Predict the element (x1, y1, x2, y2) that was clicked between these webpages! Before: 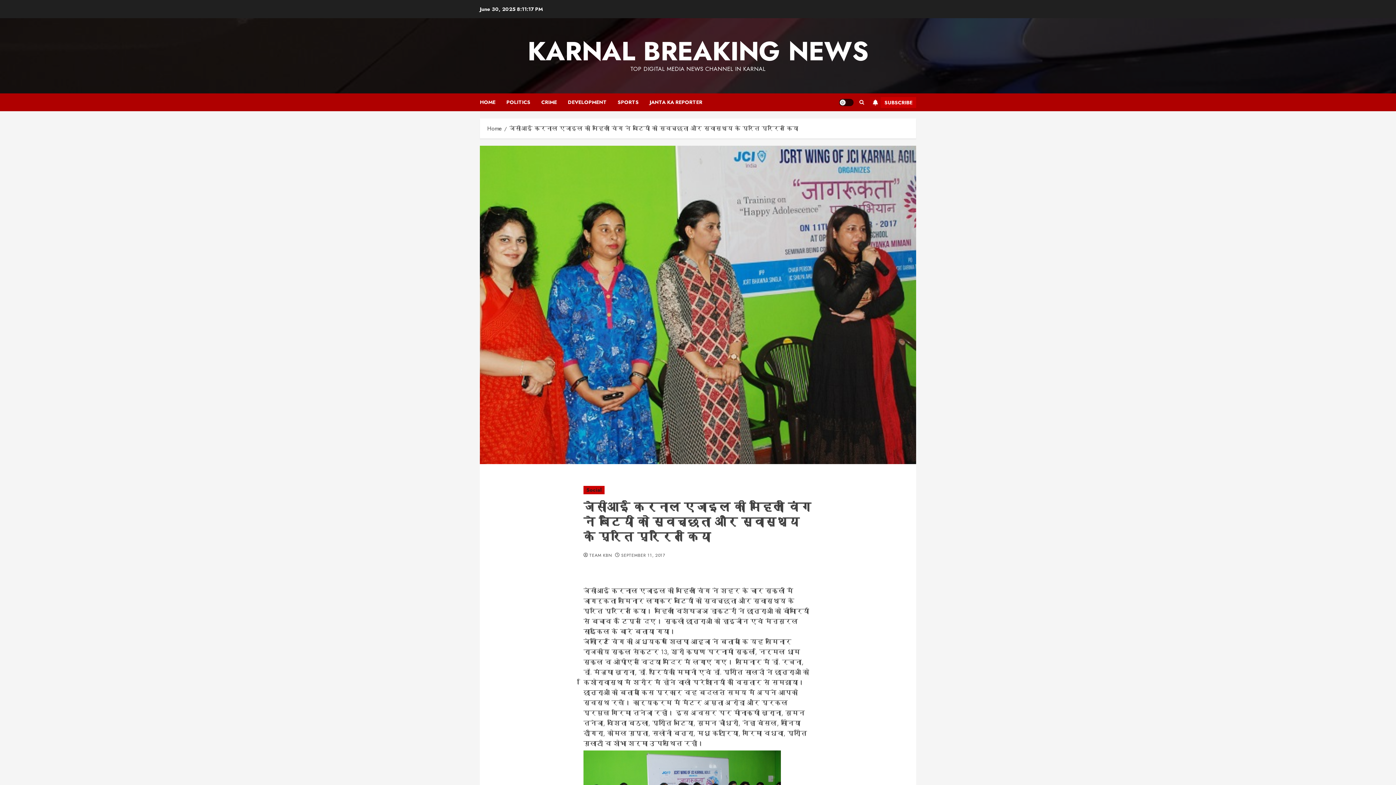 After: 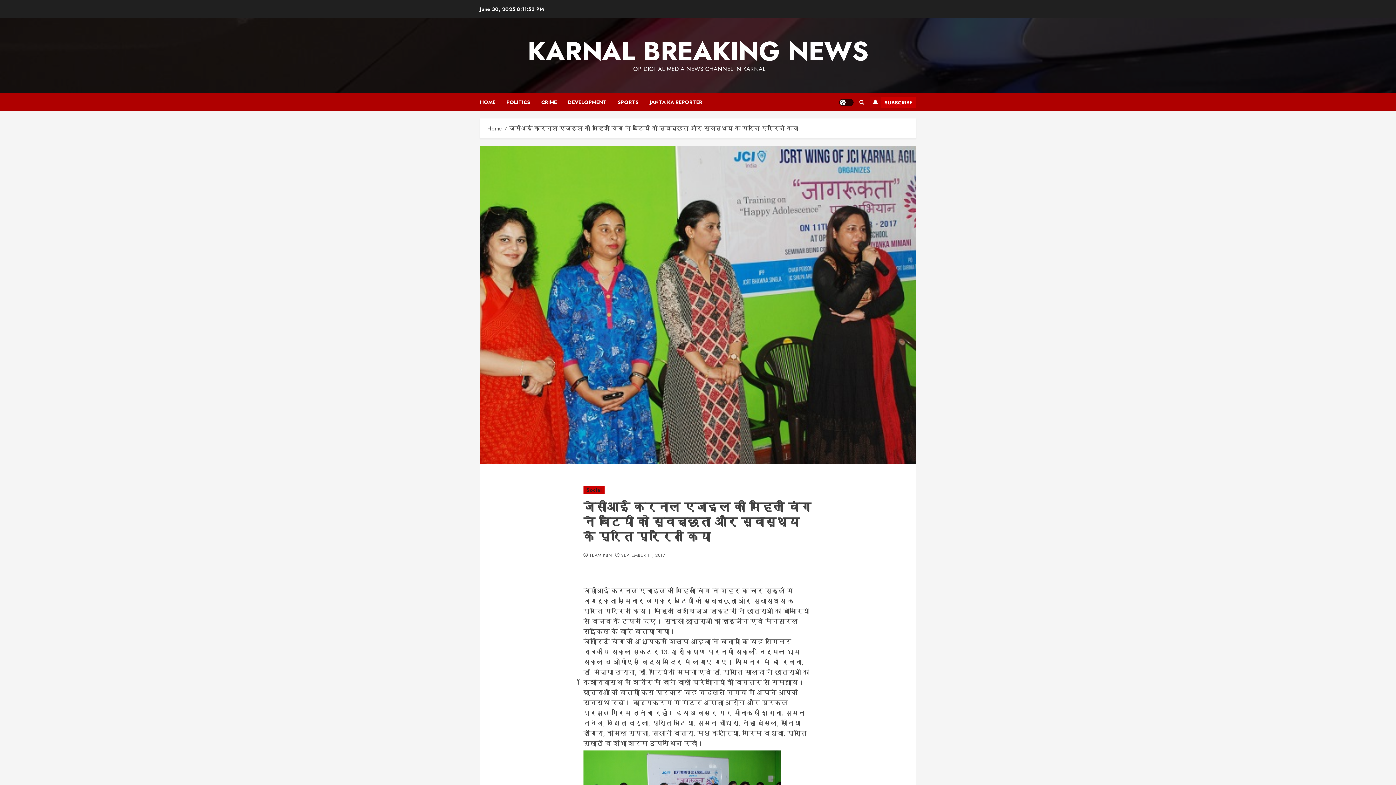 Action: bbox: (509, 124, 798, 133) label: जेसीआई करनाल एजाइल की महिला विंग ने बेटियों को स्वच्छता और स्वास्थ्य के प्रति प्रेरित किया